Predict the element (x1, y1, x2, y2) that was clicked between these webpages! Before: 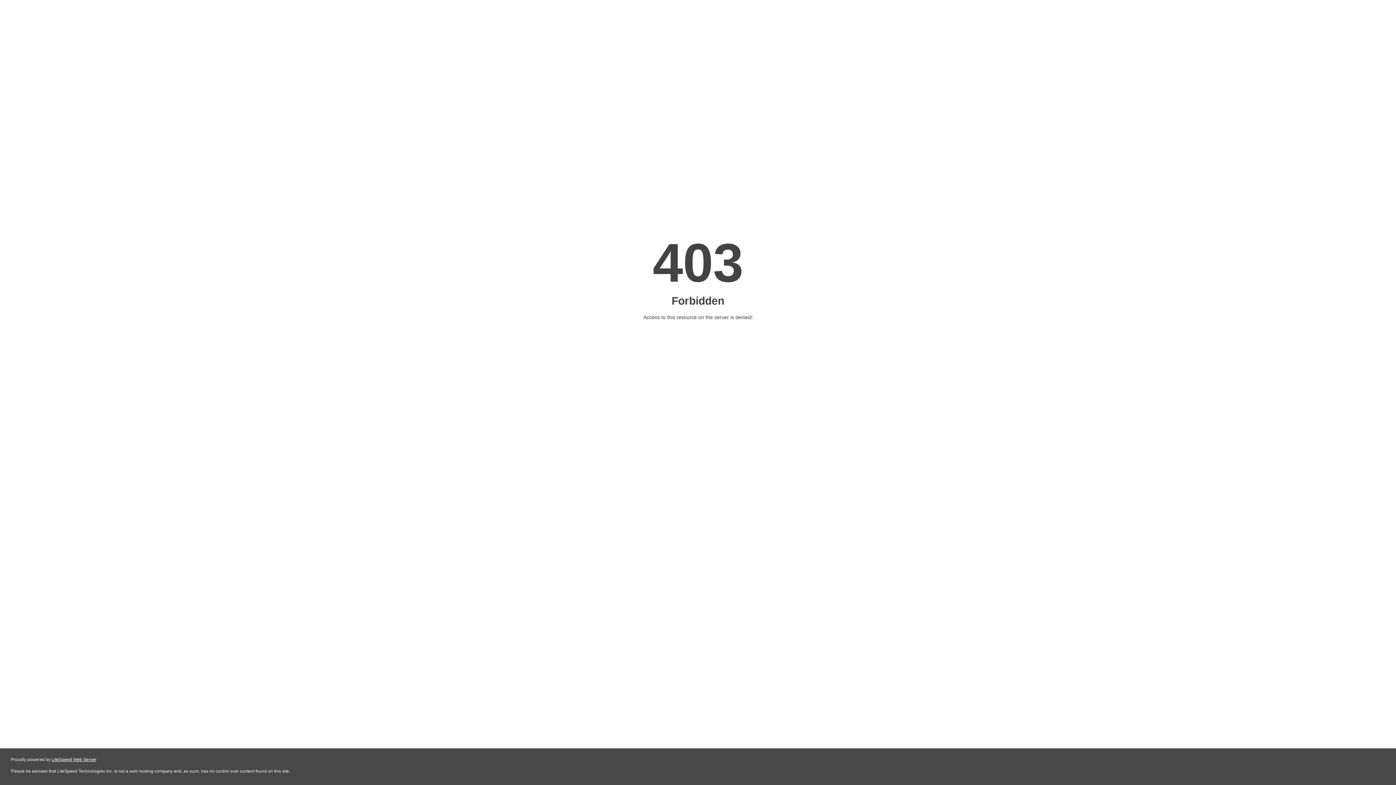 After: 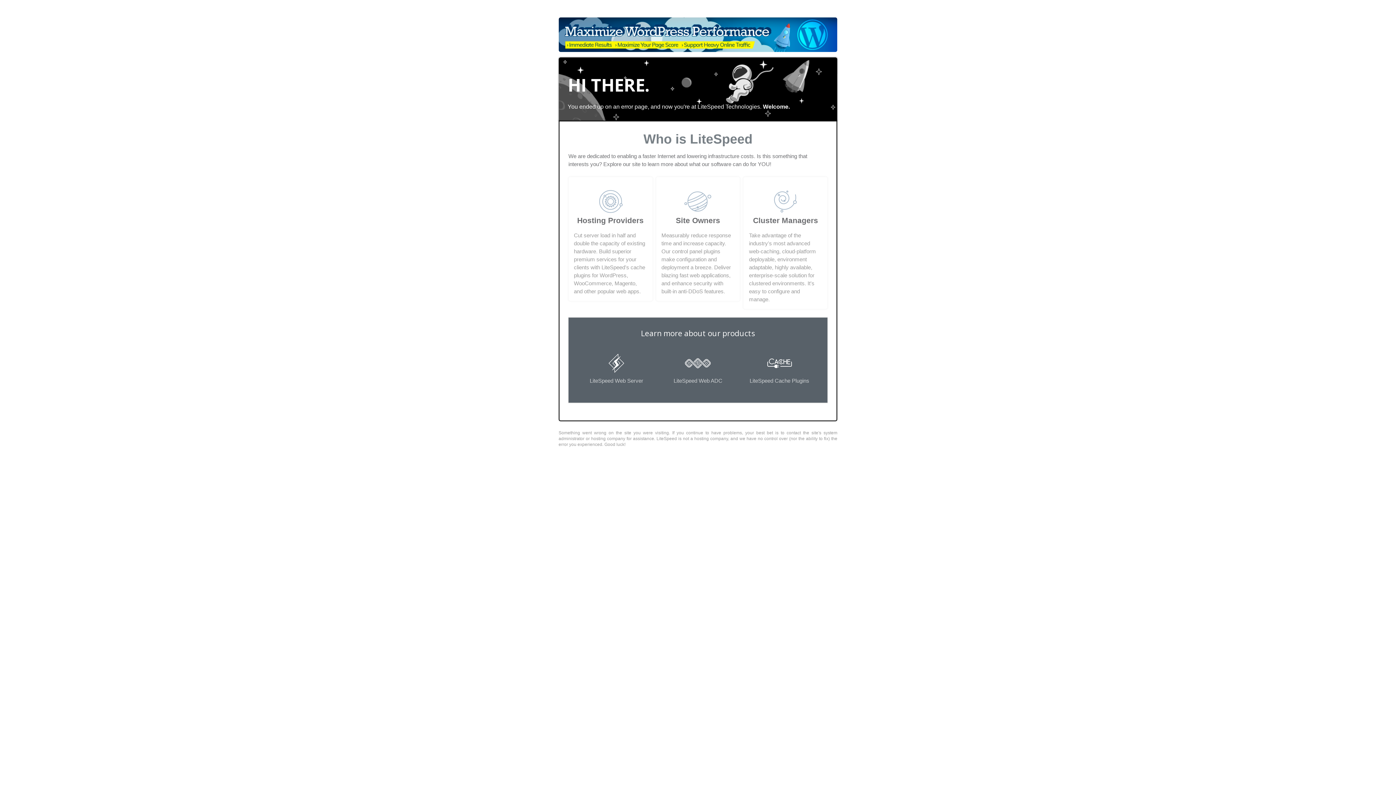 Action: label: LiteSpeed Web Server bbox: (51, 757, 96, 762)